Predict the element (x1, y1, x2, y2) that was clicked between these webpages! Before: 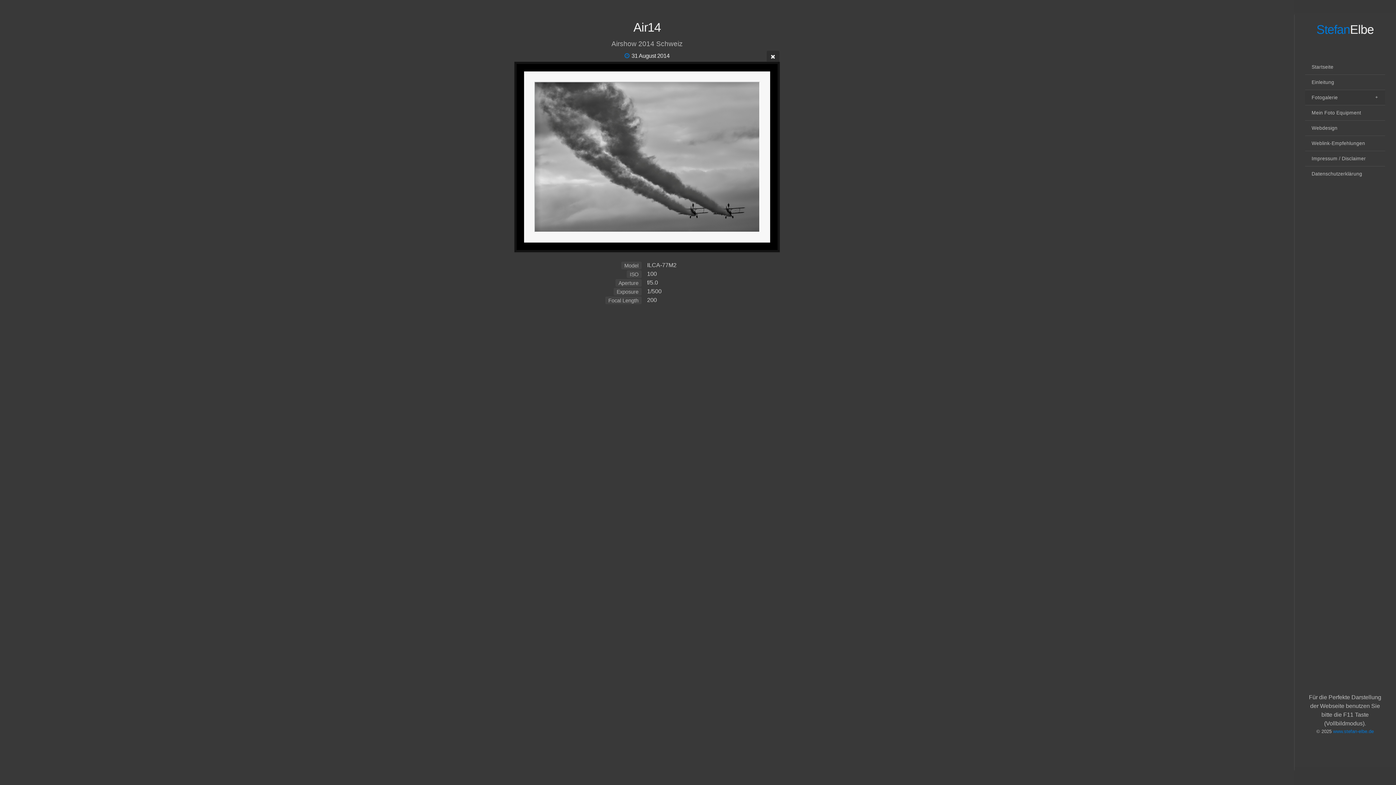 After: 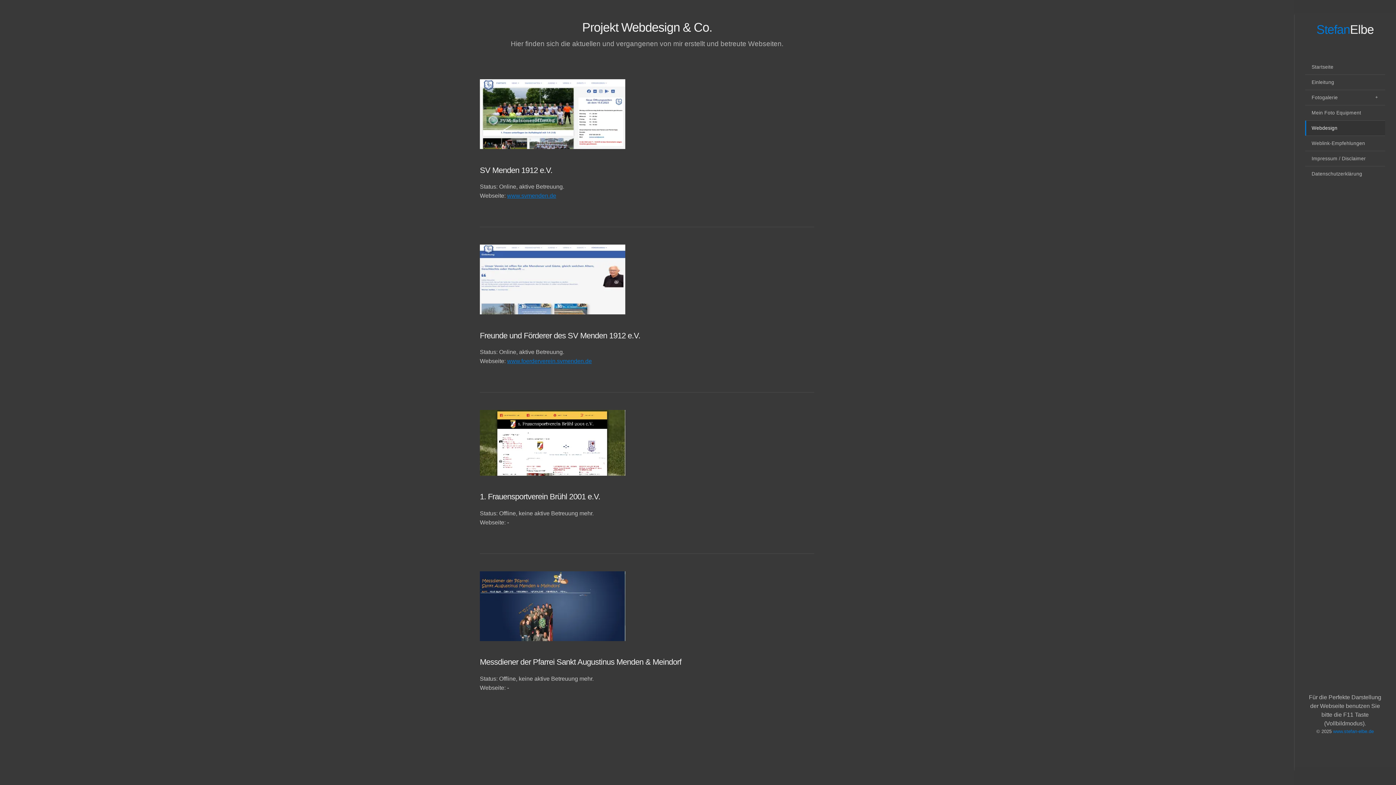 Action: bbox: (1305, 120, 1385, 135) label: Webdesign